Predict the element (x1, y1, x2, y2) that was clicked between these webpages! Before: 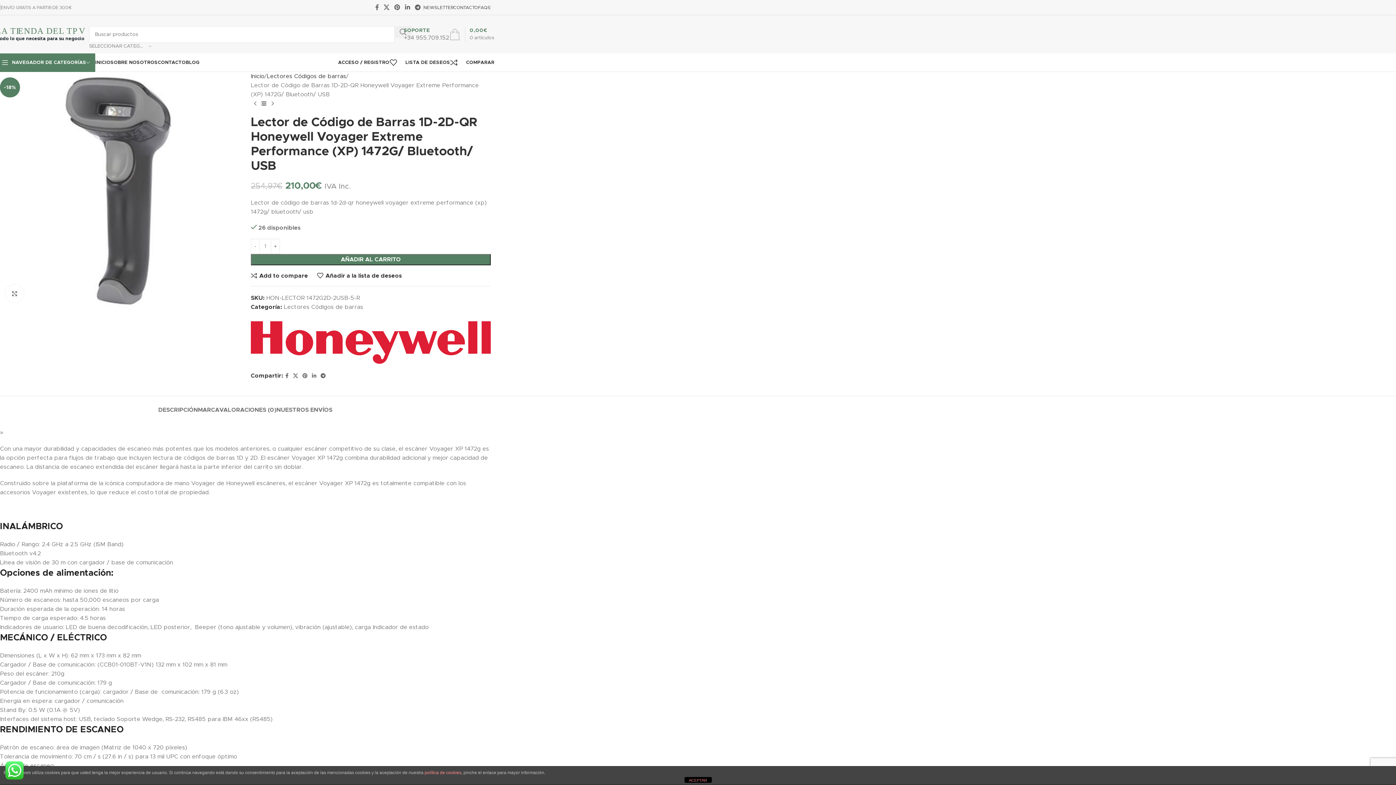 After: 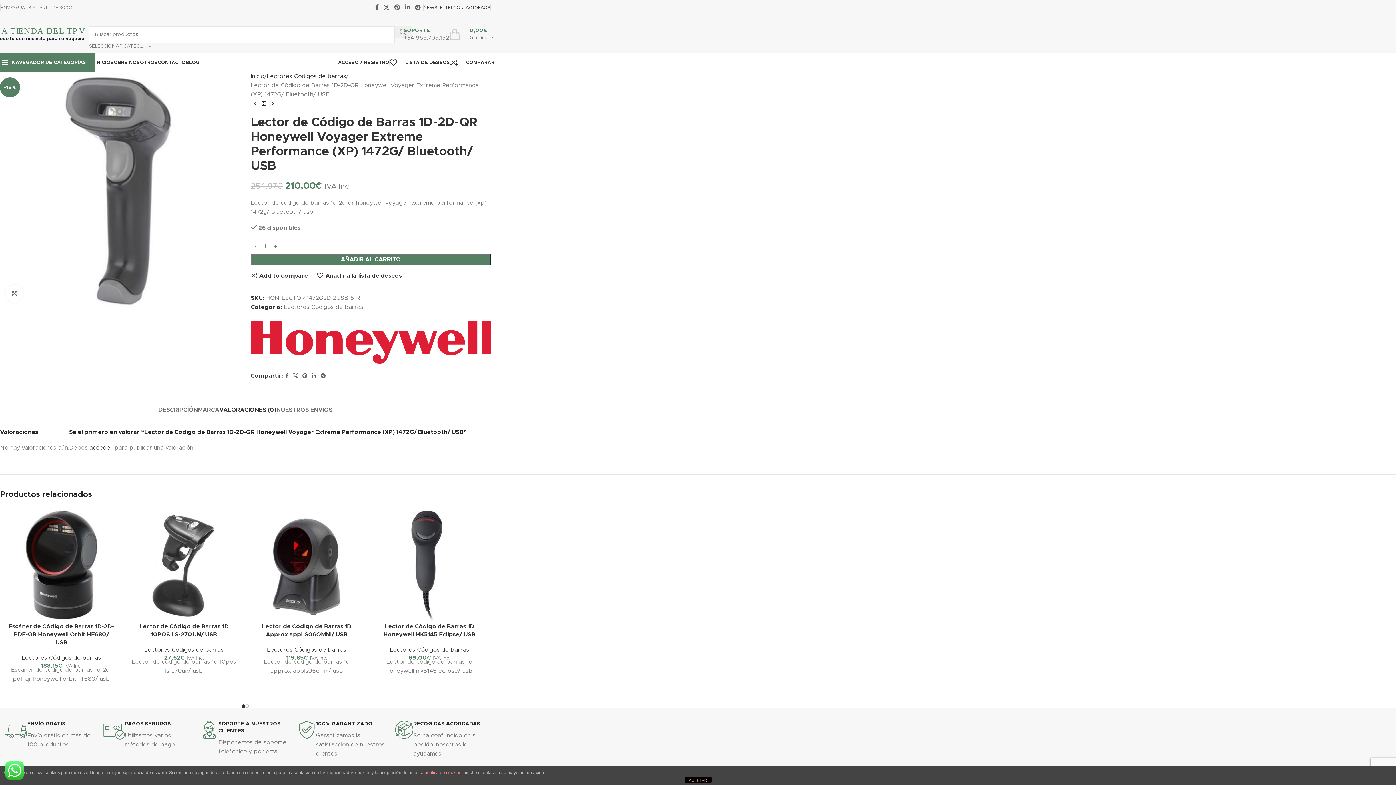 Action: label: VALORACIONES (0) bbox: (219, 395, 276, 417)